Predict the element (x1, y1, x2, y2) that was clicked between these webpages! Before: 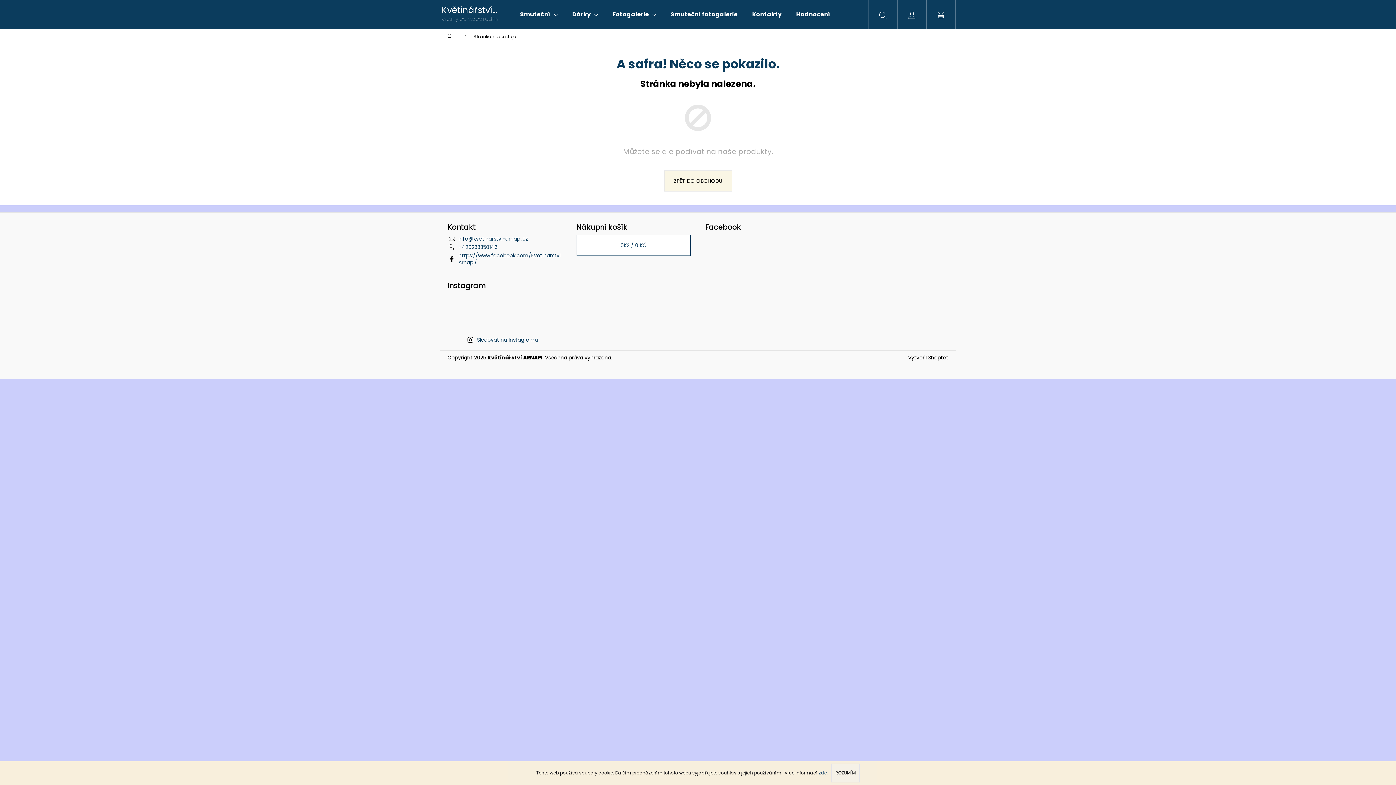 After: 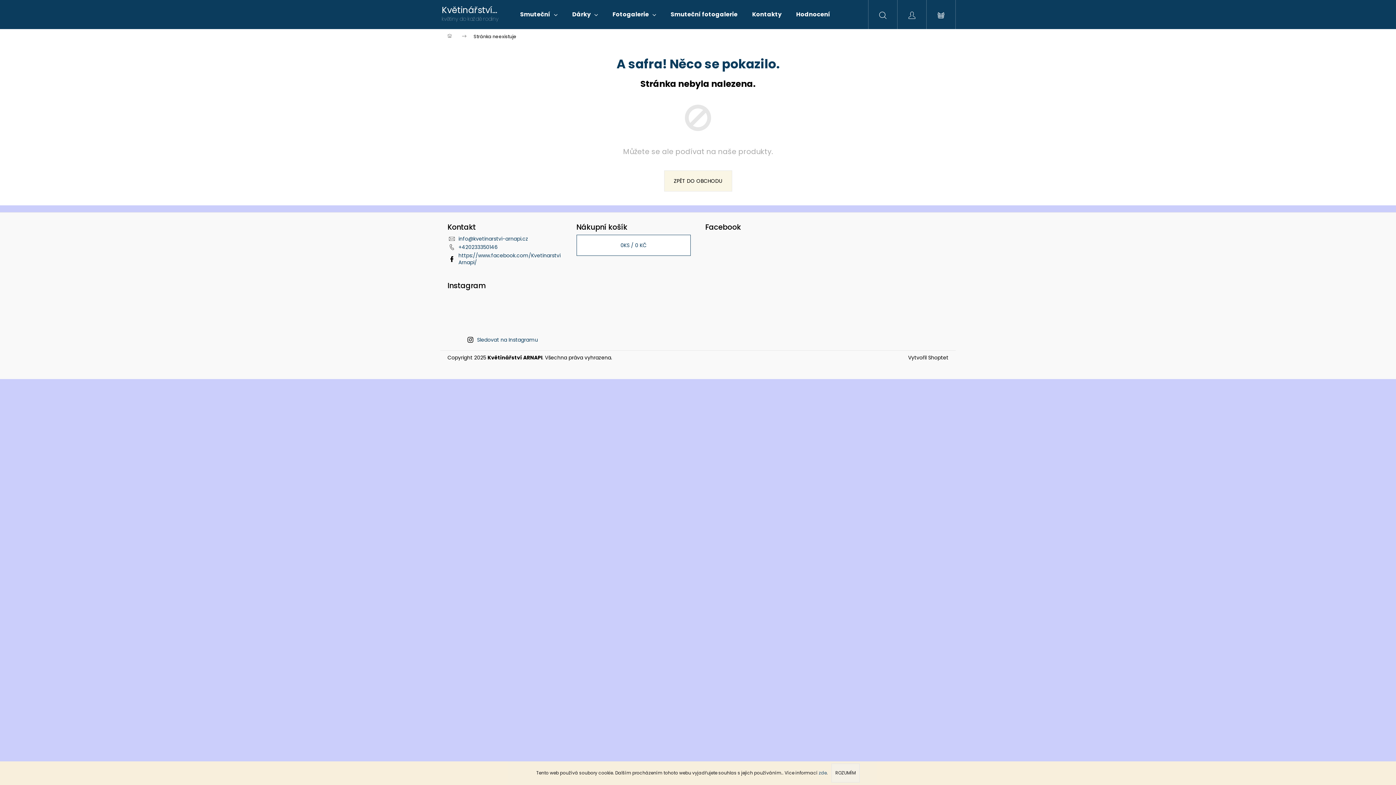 Action: label: Kontakty bbox: (745, 0, 789, 29)